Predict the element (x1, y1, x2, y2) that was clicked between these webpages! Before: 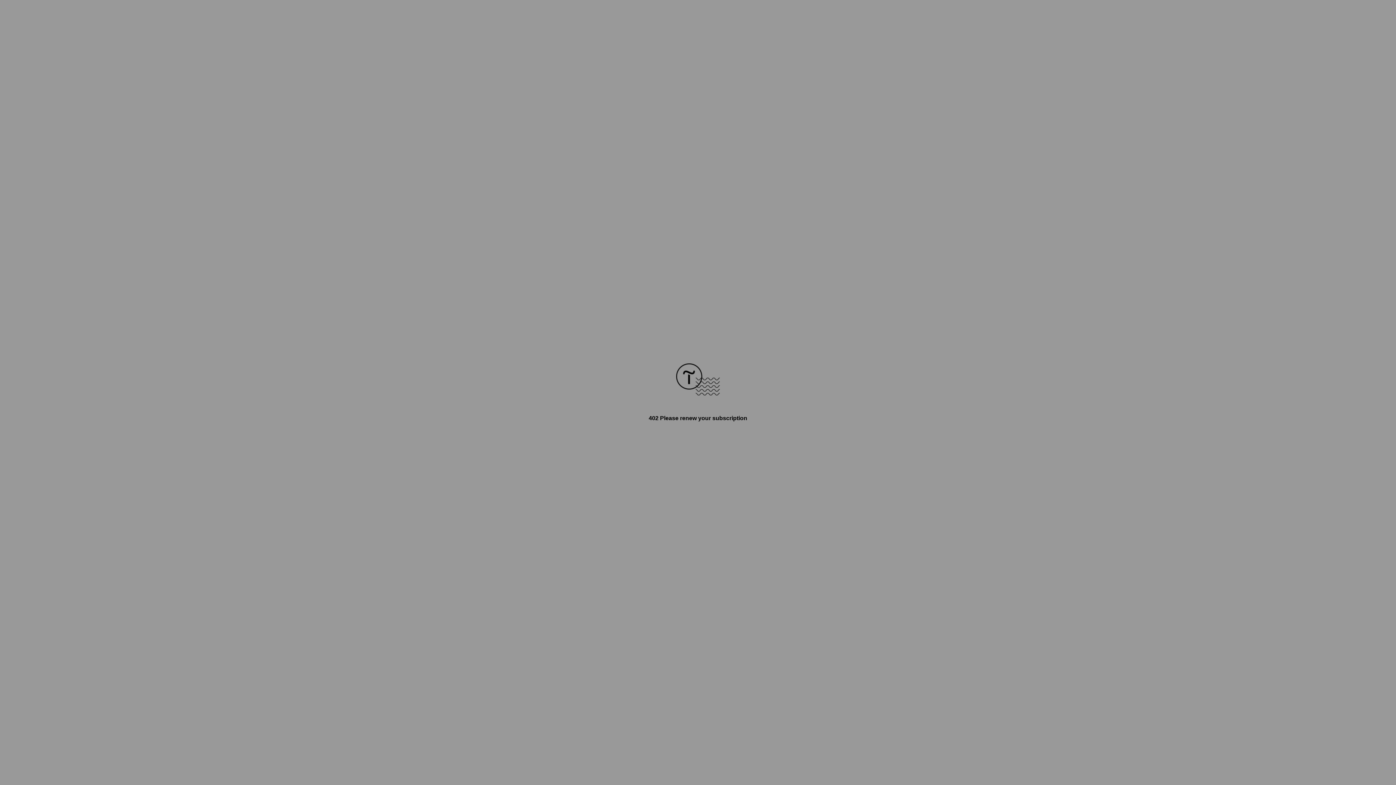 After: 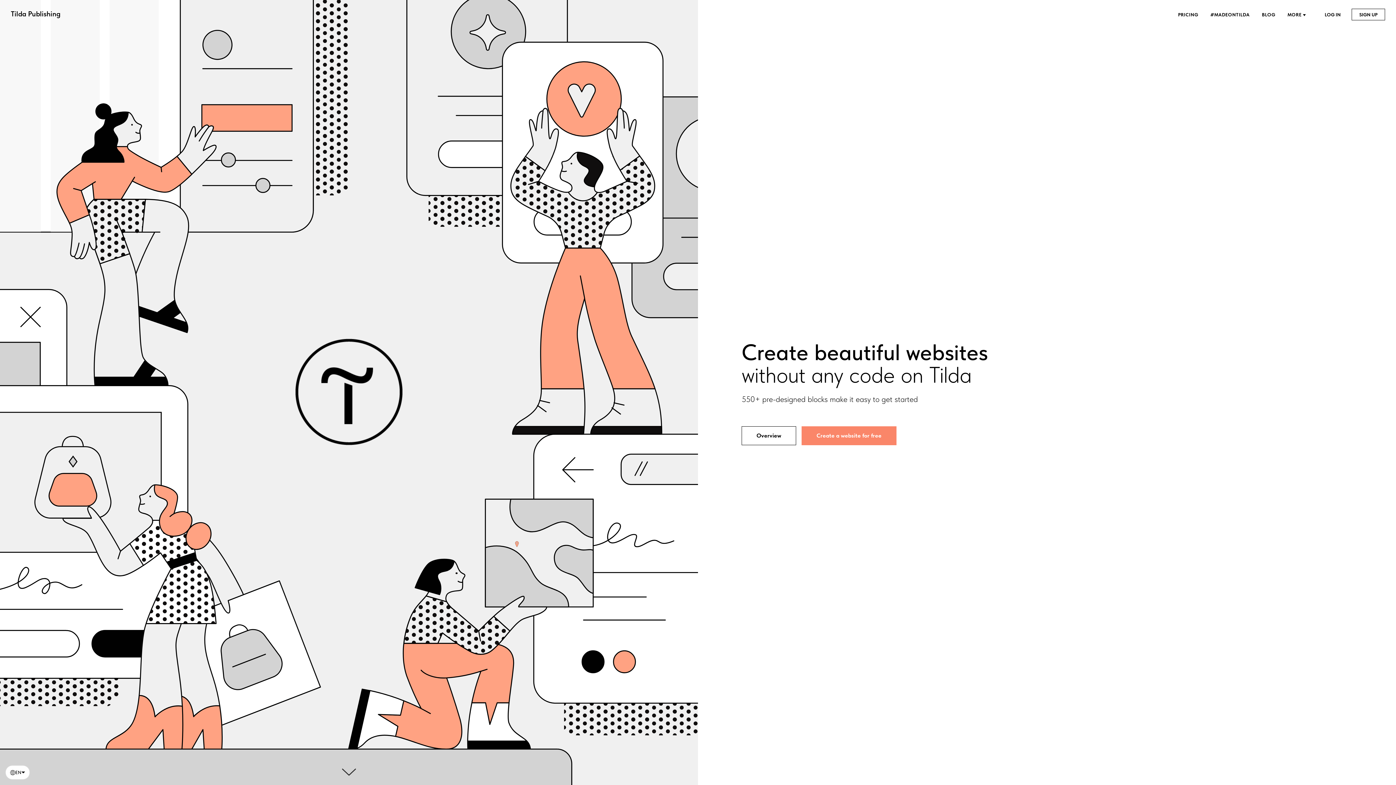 Action: bbox: (676, 390, 720, 396)